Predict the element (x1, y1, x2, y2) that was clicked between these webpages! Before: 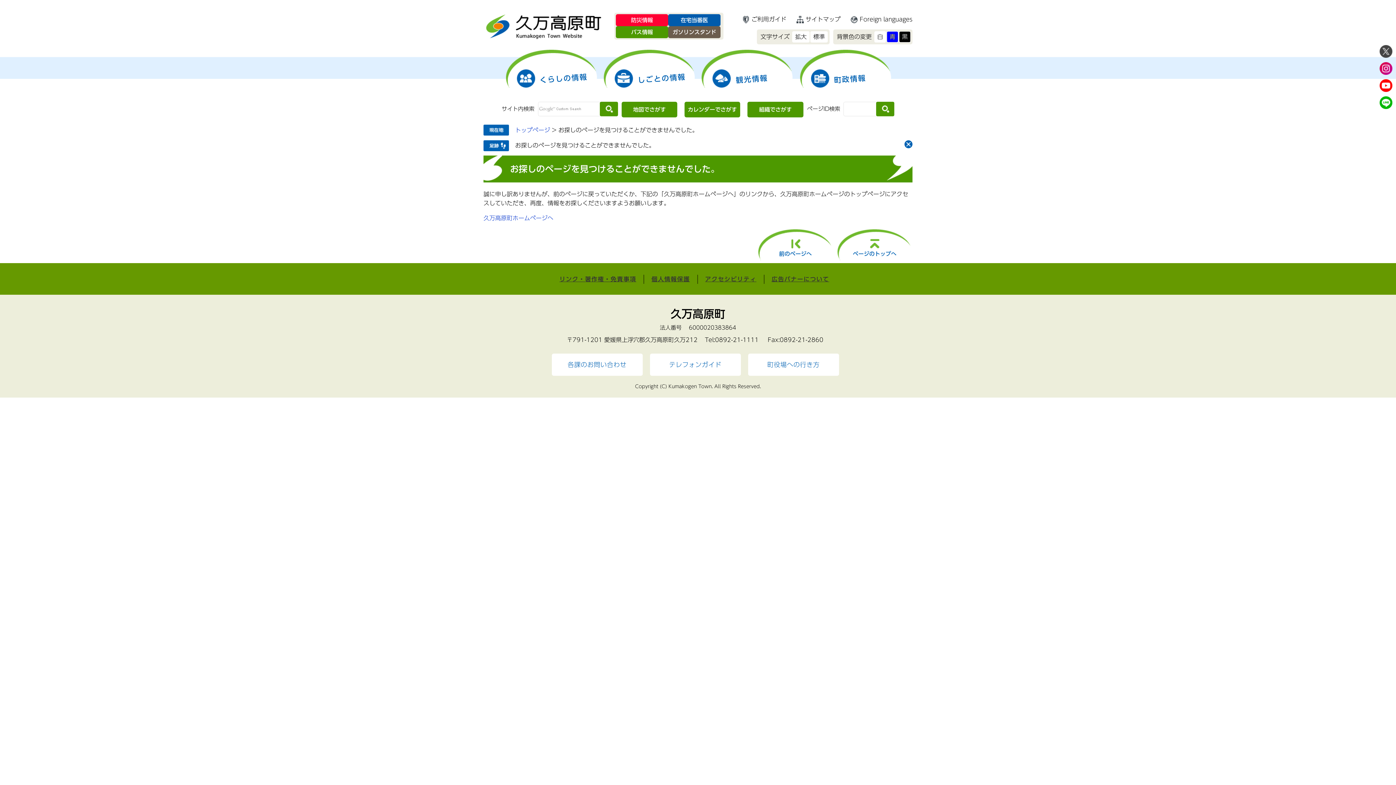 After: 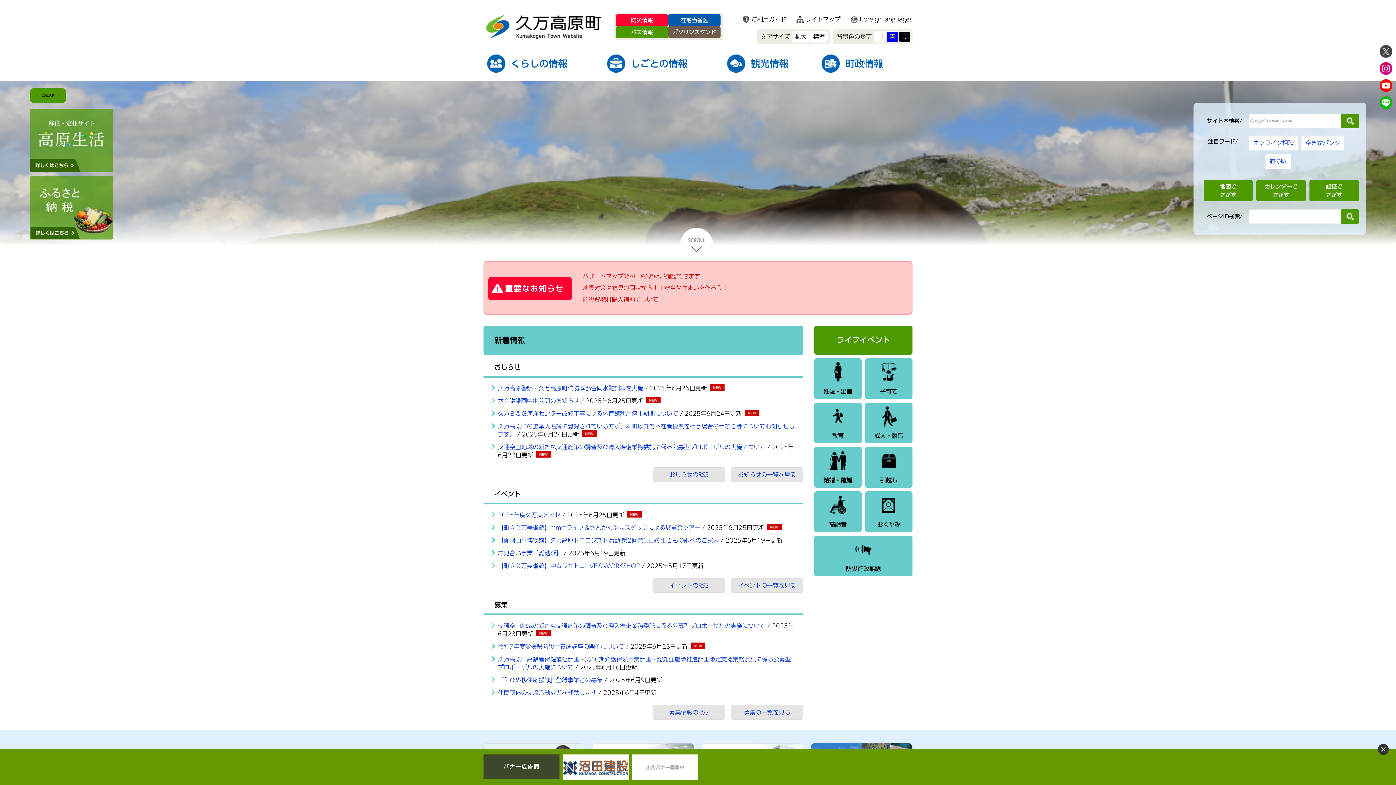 Action: bbox: (515, 127, 550, 133) label: トップページ